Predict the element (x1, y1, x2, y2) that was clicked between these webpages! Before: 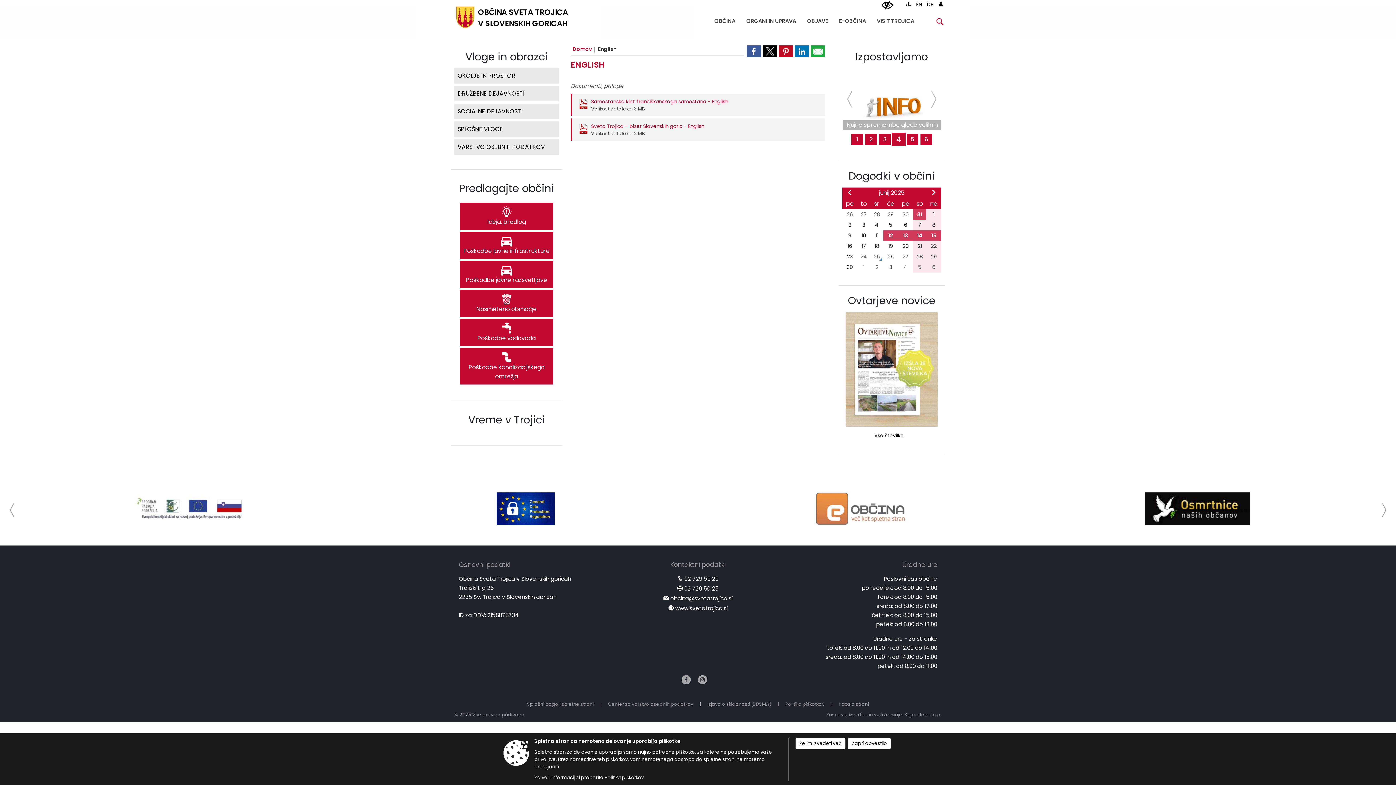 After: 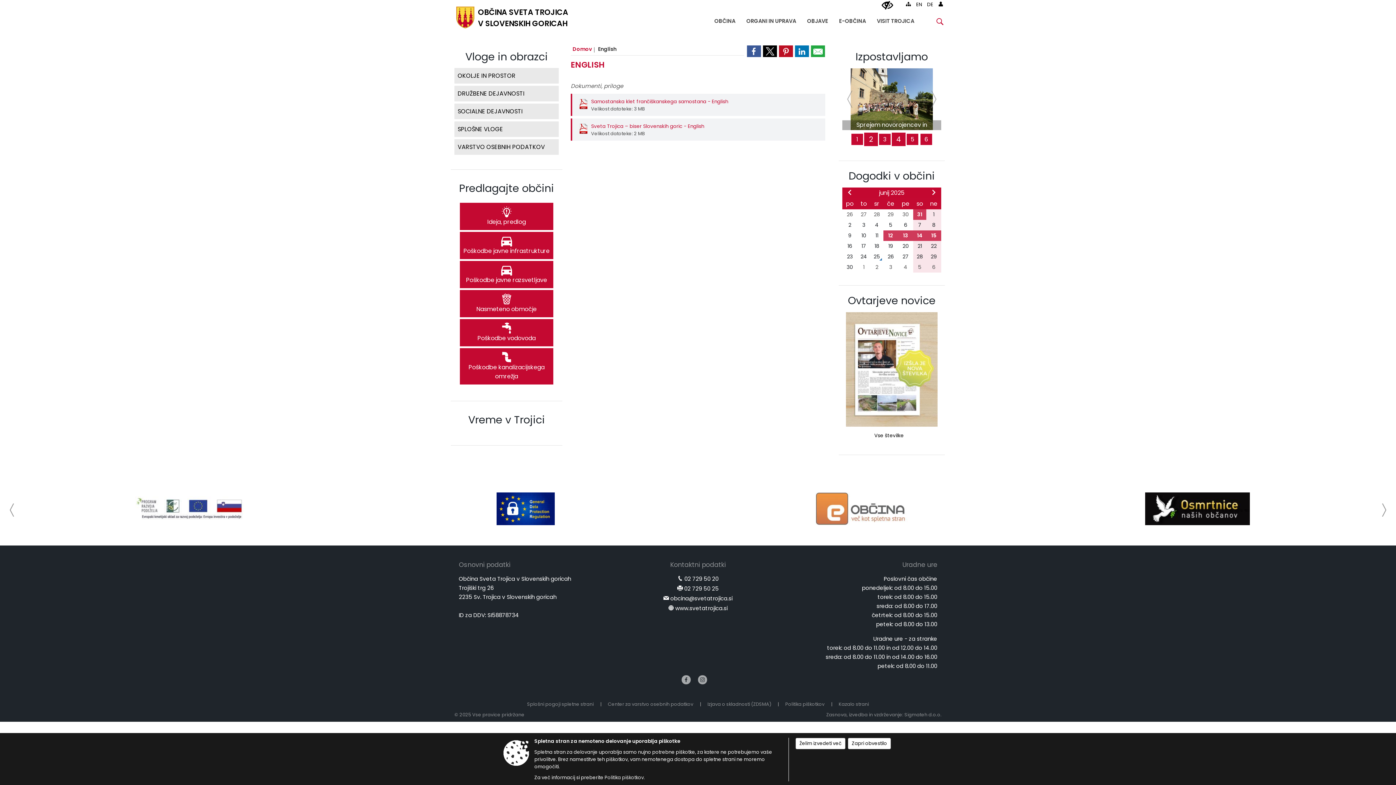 Action: bbox: (893, 133, 904, 145) label: Nujne spremembe glede volilnih enot za volitve v občinski svet v Občini Sveta Trojica v Slovenskih goricah